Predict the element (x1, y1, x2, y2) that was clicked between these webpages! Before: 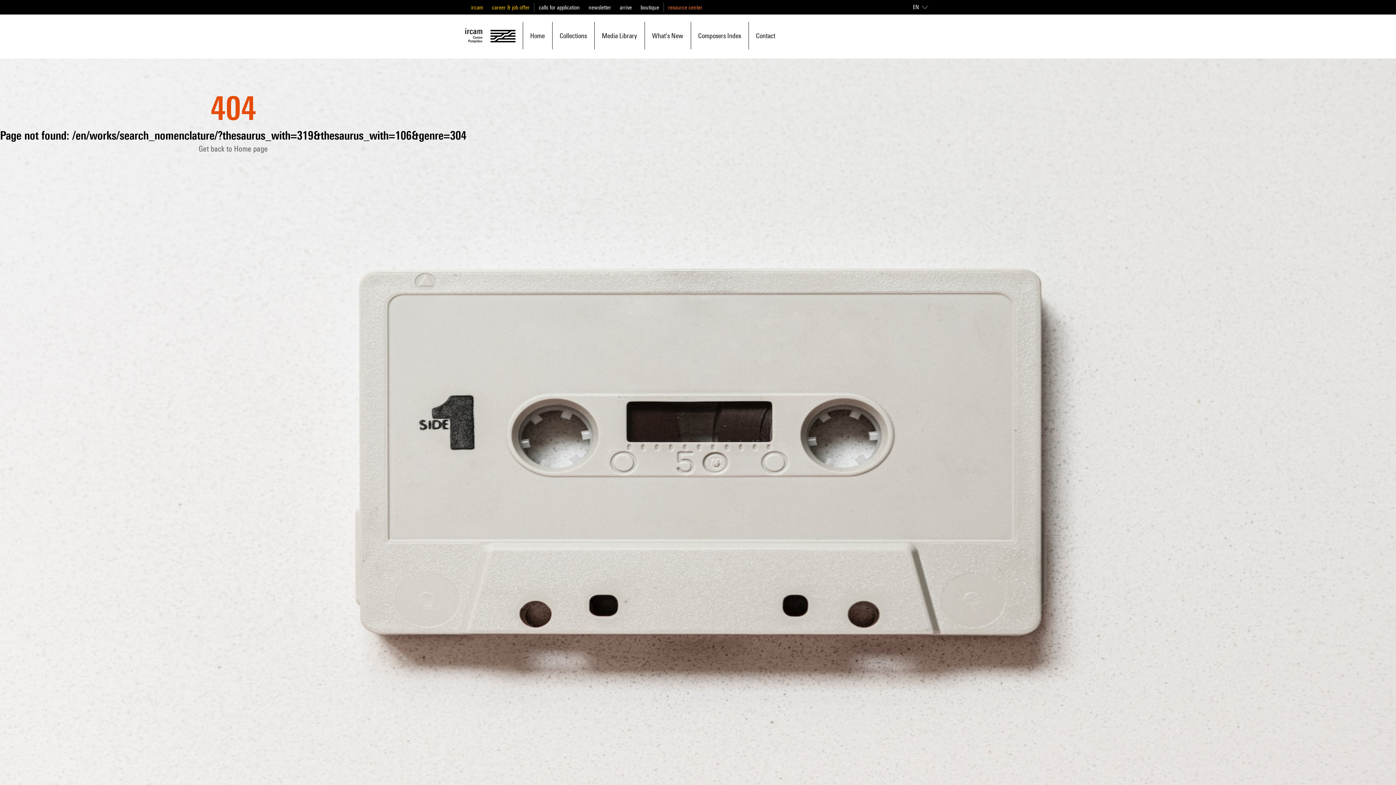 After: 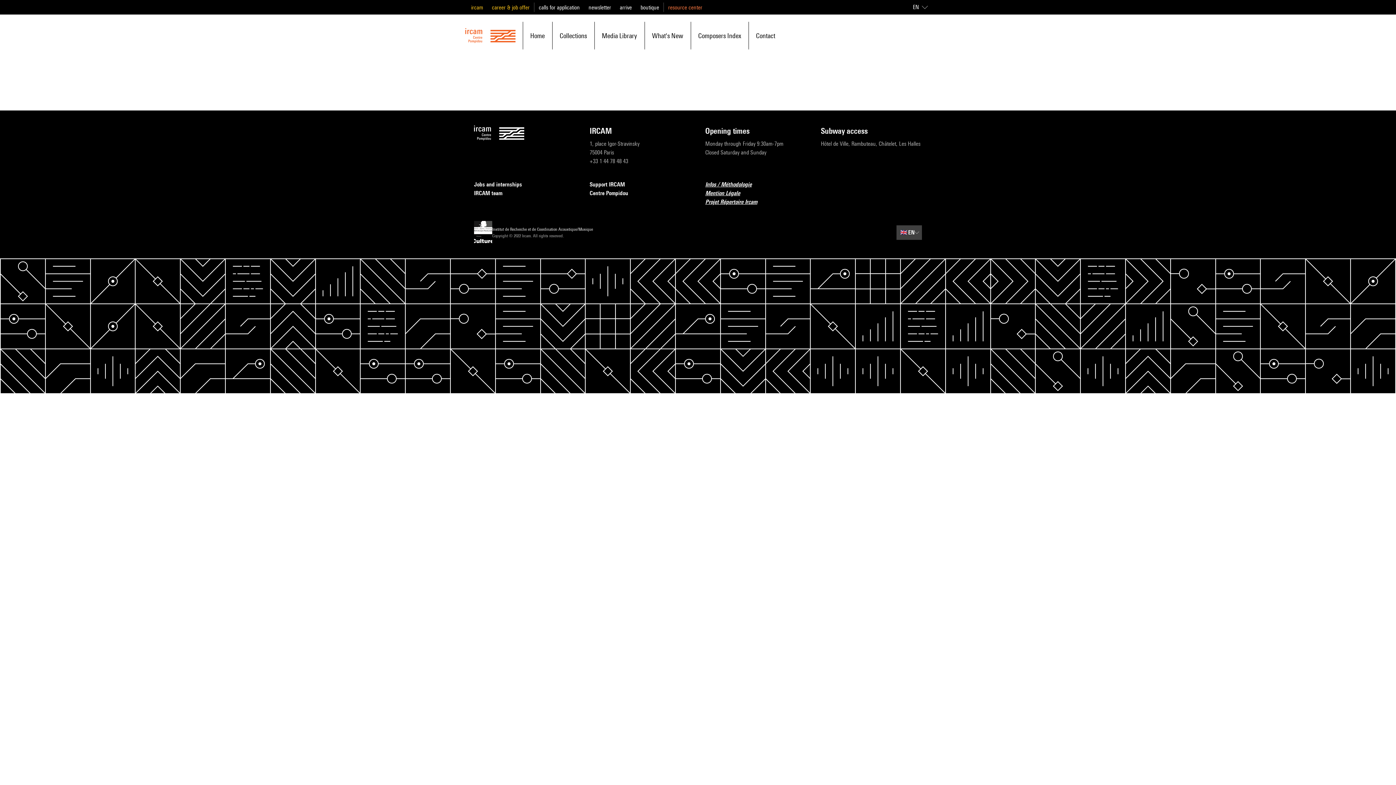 Action: bbox: (465, 27, 515, 43)